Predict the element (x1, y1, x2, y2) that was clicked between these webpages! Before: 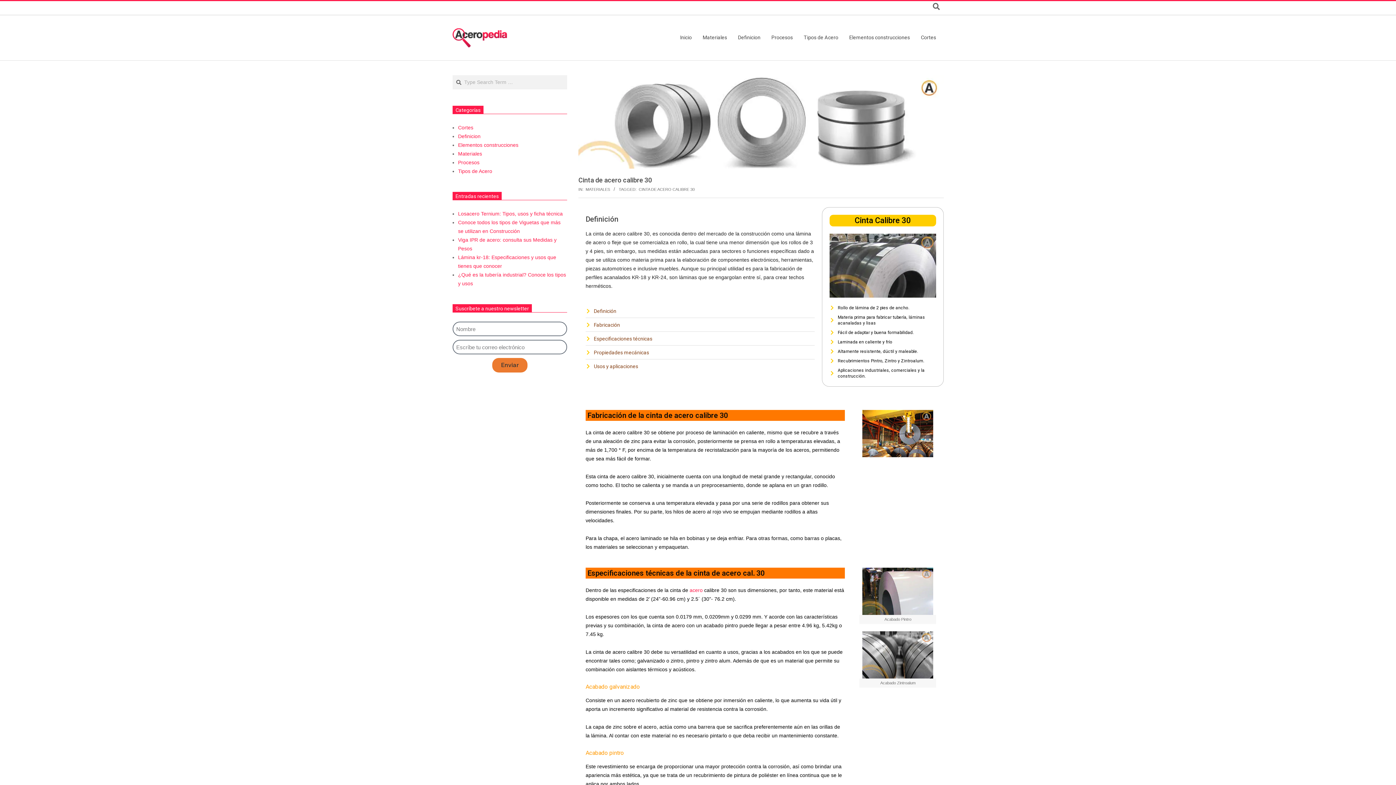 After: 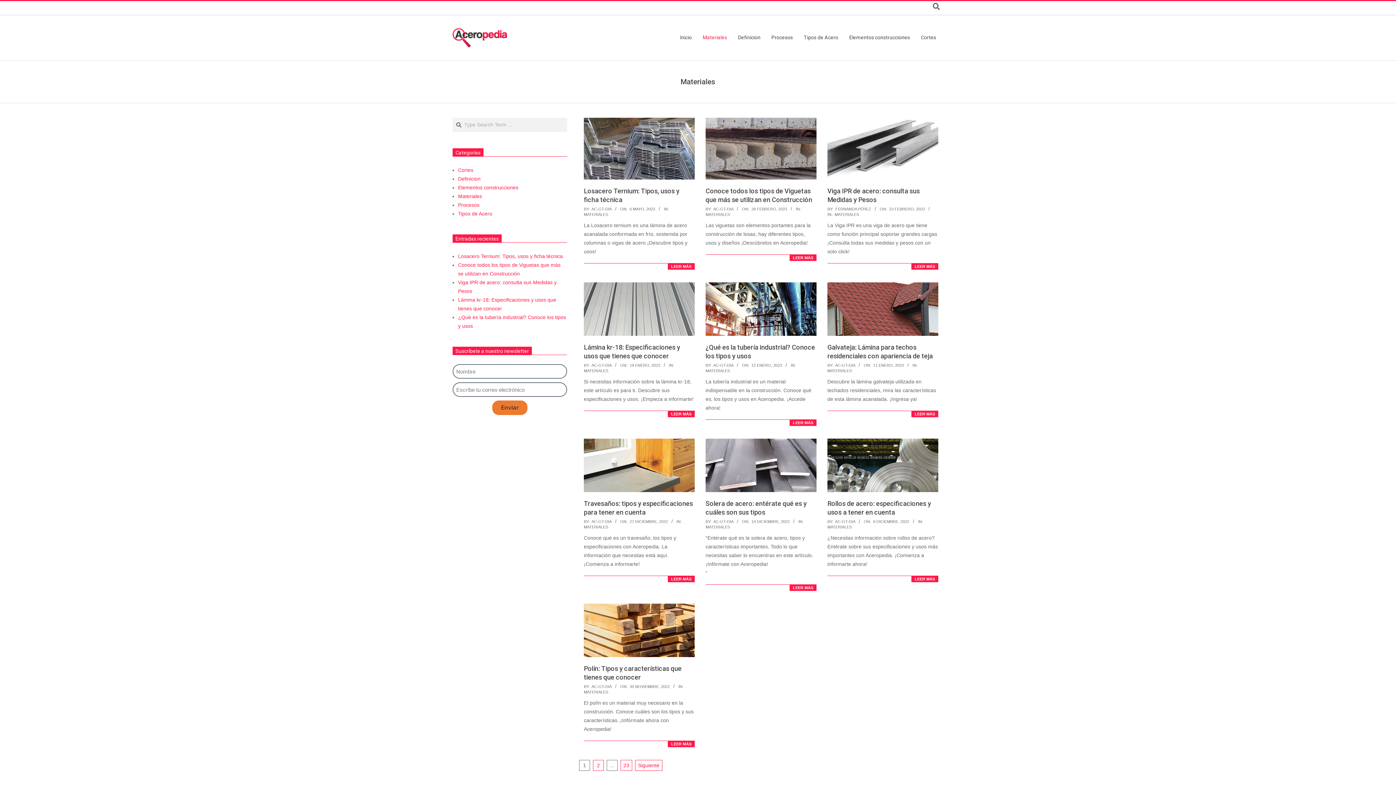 Action: bbox: (699, 29, 734, 46) label: Materiales